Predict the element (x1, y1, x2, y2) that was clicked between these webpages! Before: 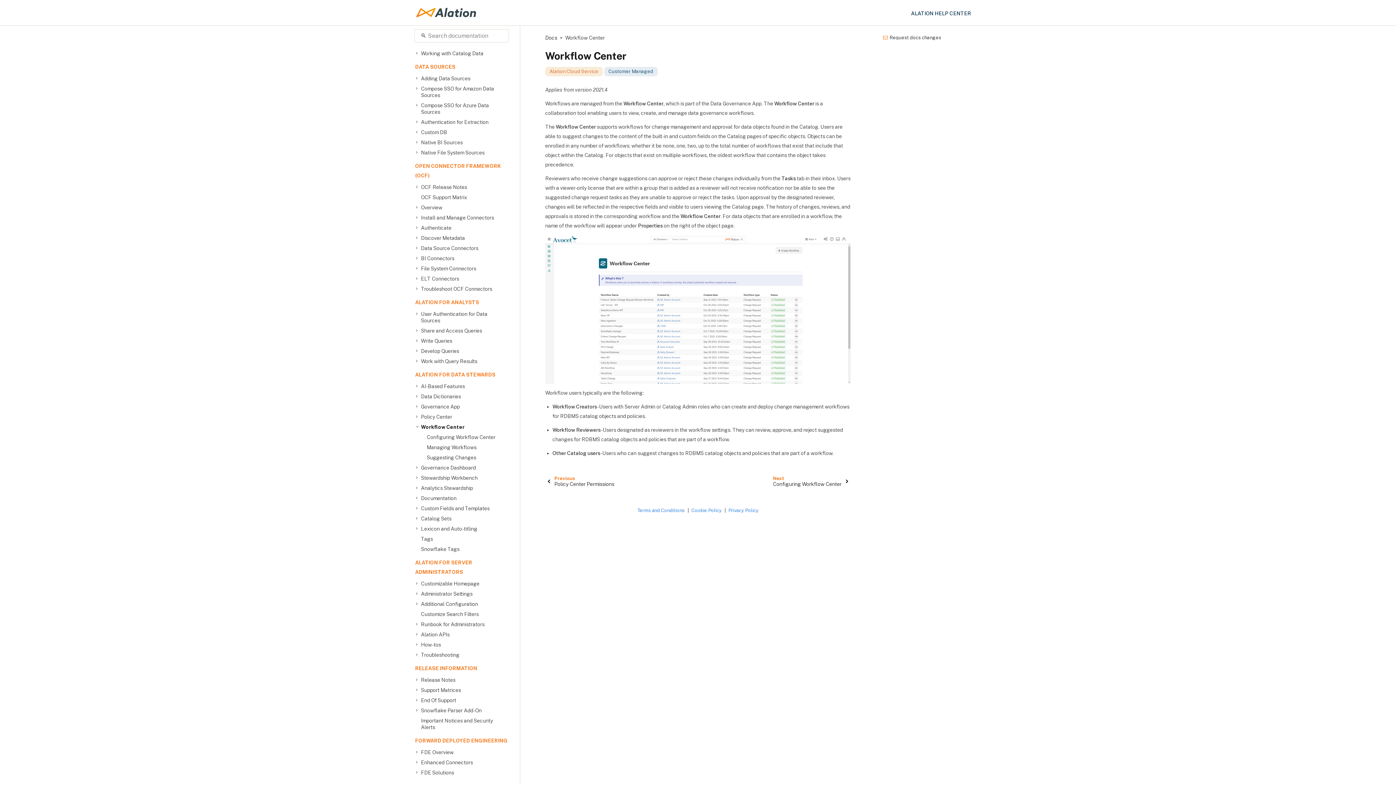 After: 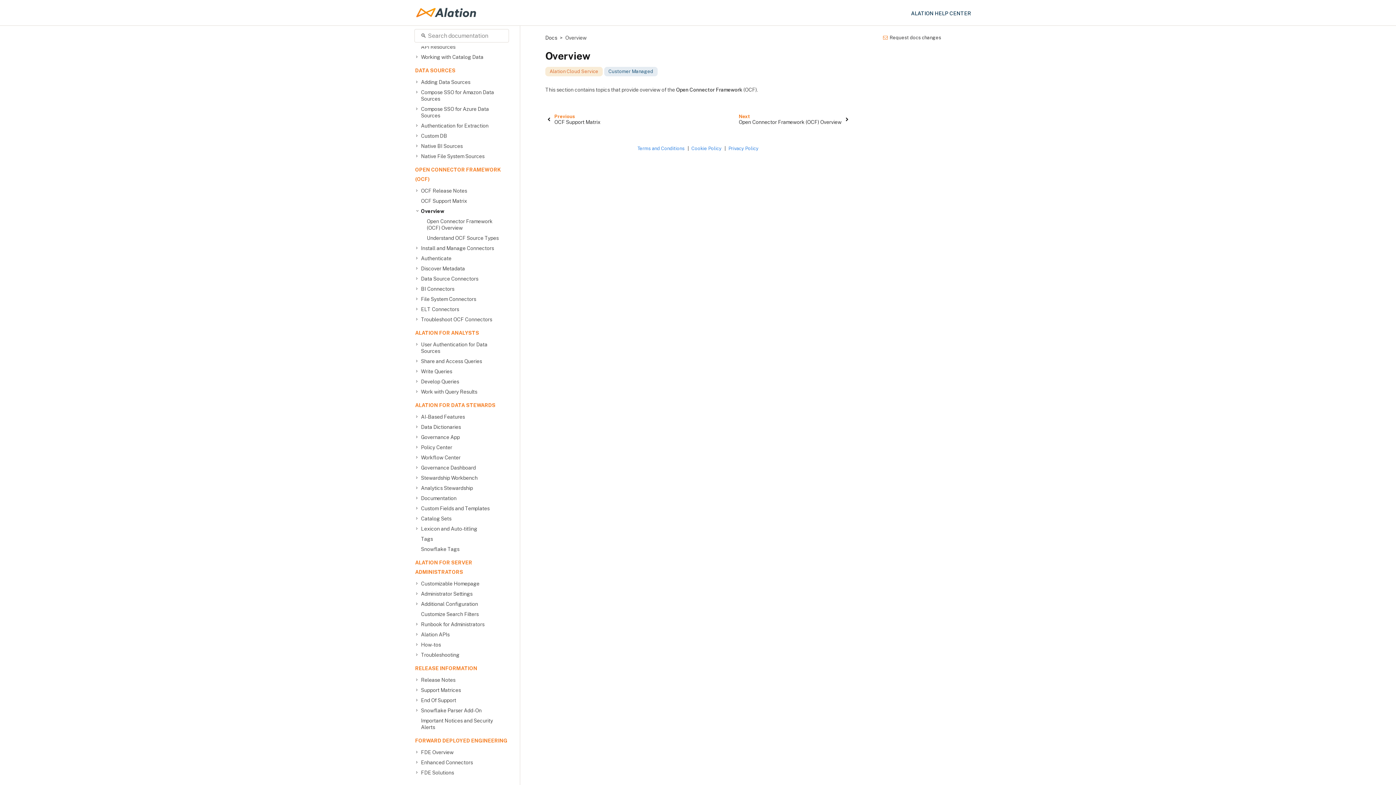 Action: label: Overview bbox: (421, 202, 502, 212)